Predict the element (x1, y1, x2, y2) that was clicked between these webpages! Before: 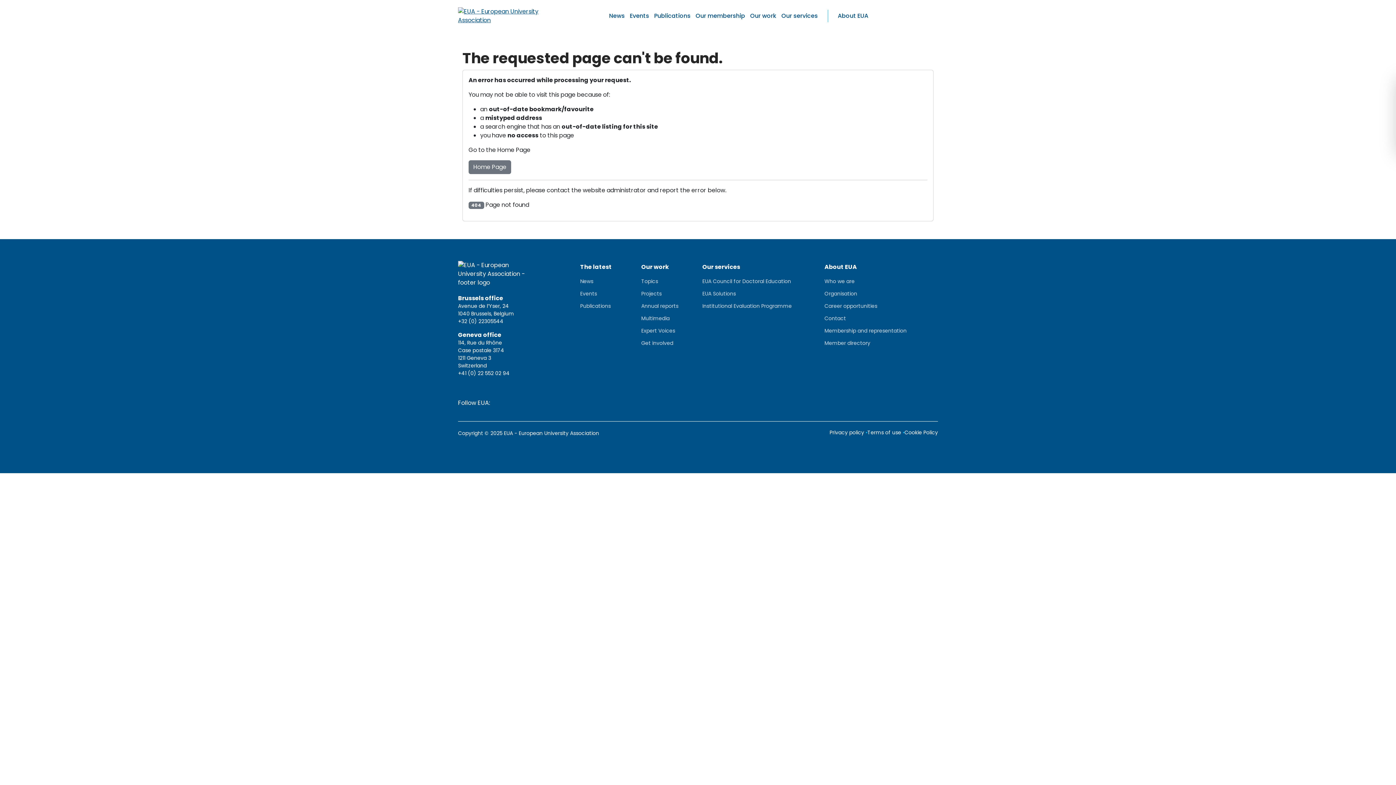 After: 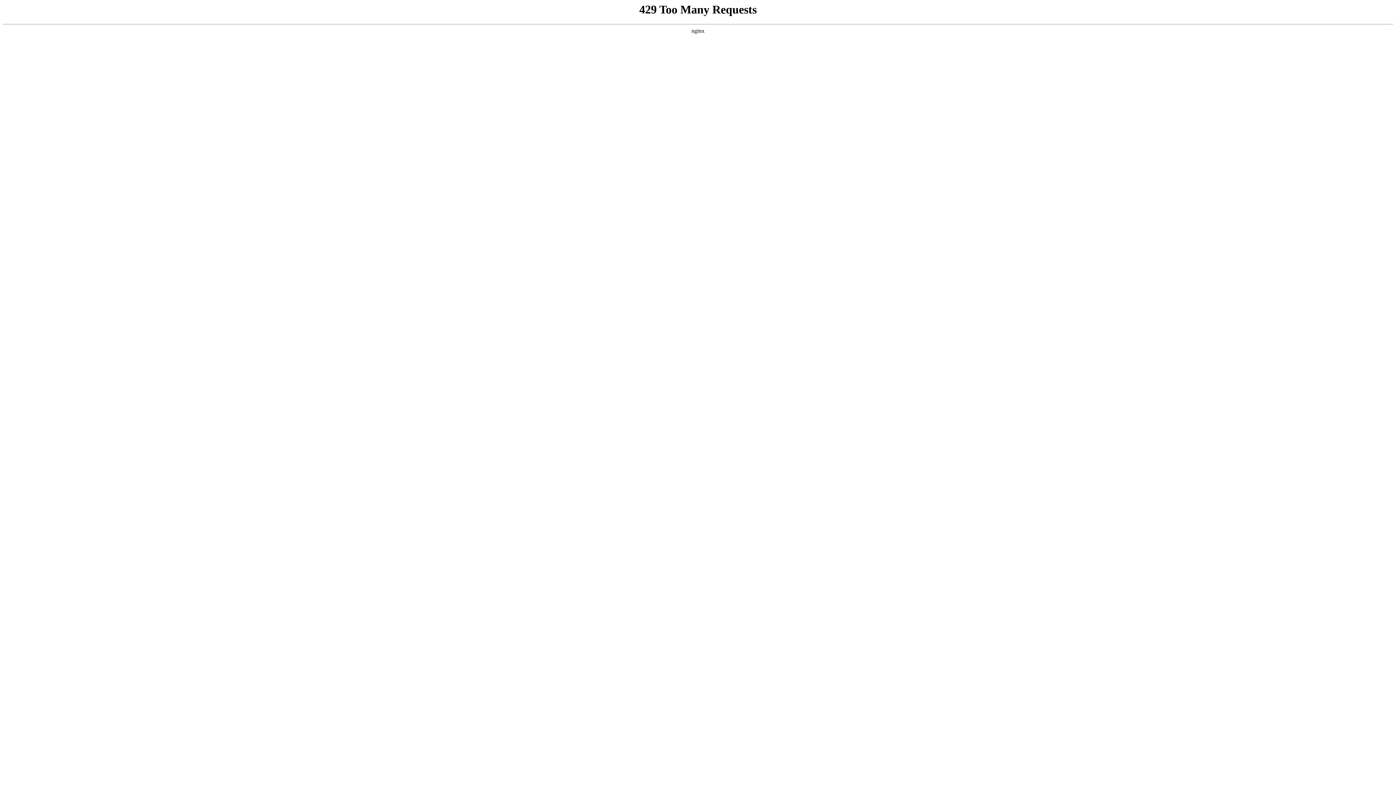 Action: bbox: (580, 277, 593, 285) label: News